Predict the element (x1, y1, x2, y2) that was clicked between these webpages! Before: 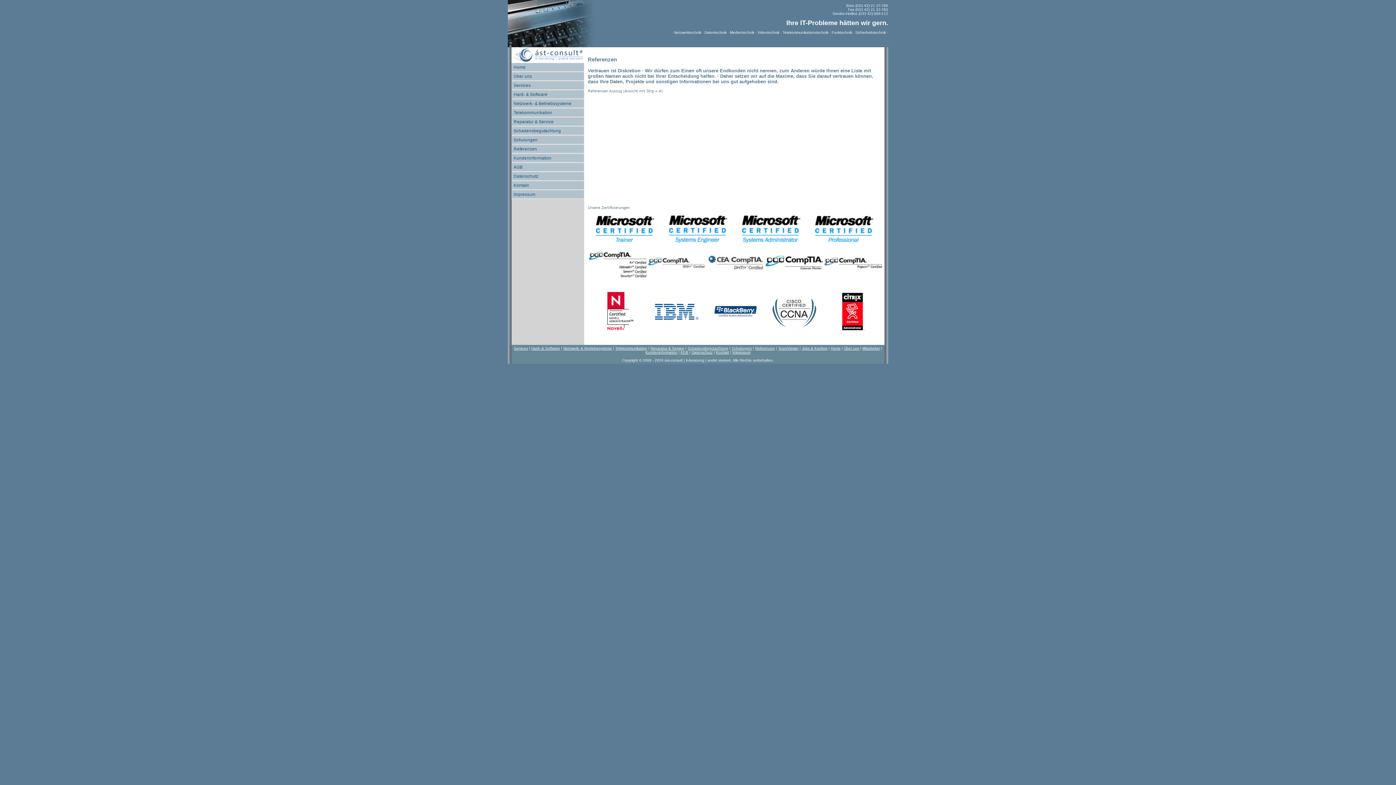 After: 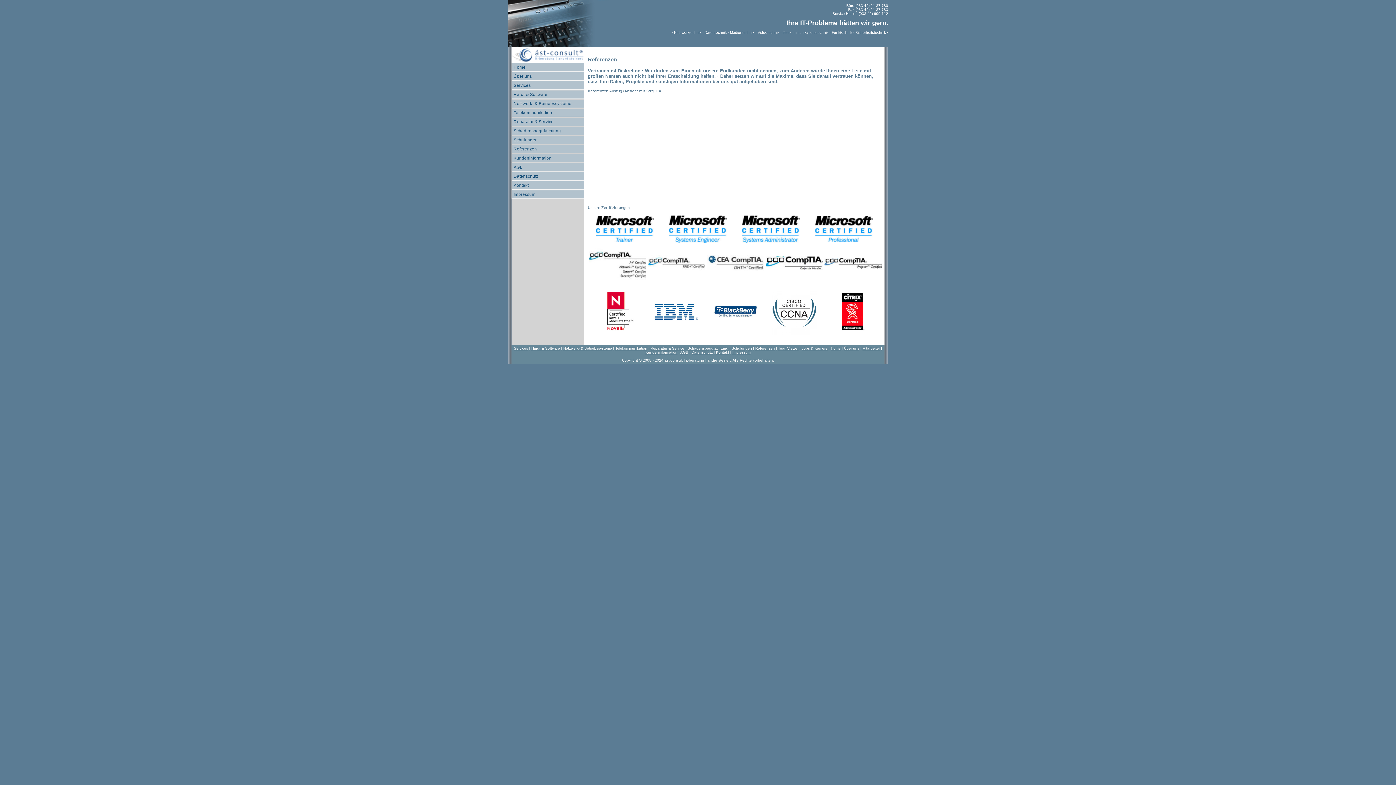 Action: bbox: (755, 346, 775, 350) label: Referenzen